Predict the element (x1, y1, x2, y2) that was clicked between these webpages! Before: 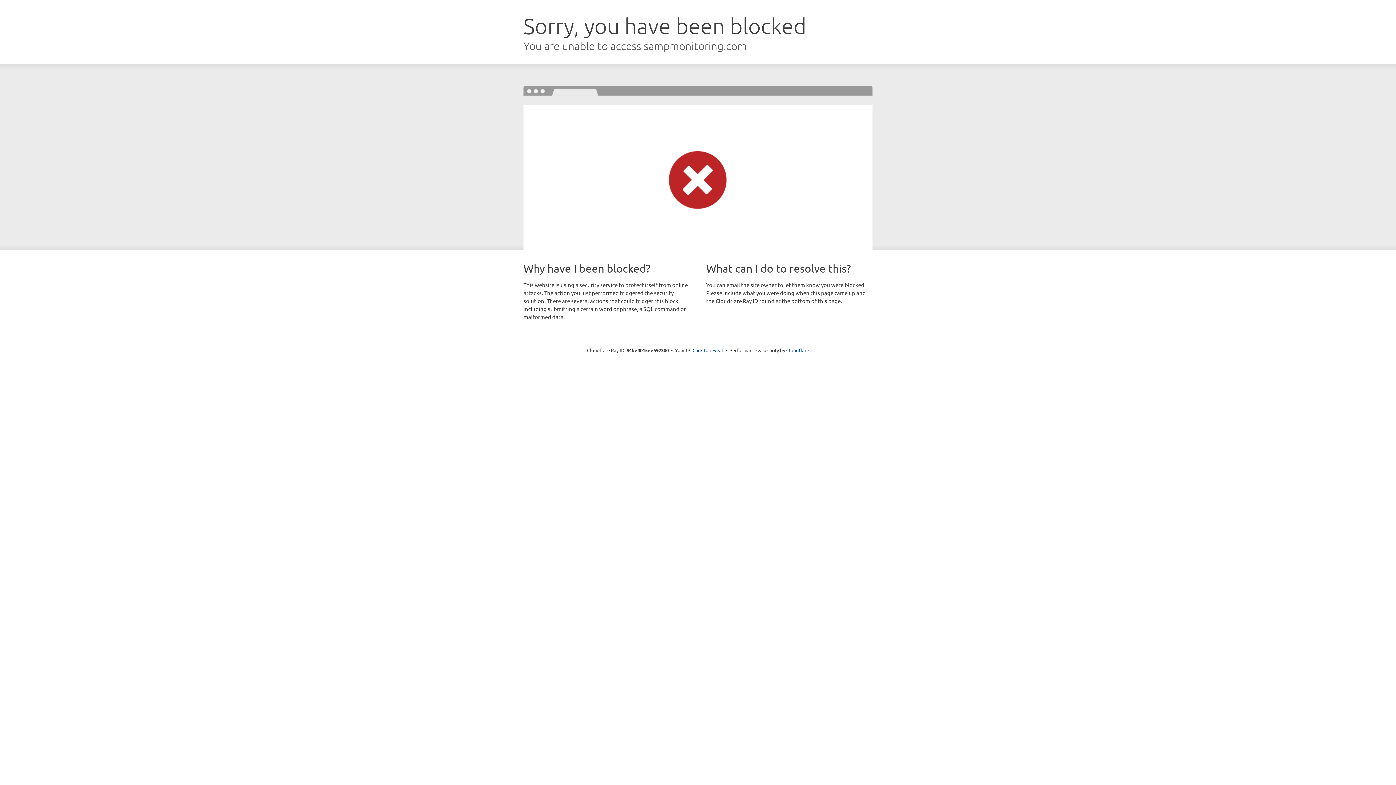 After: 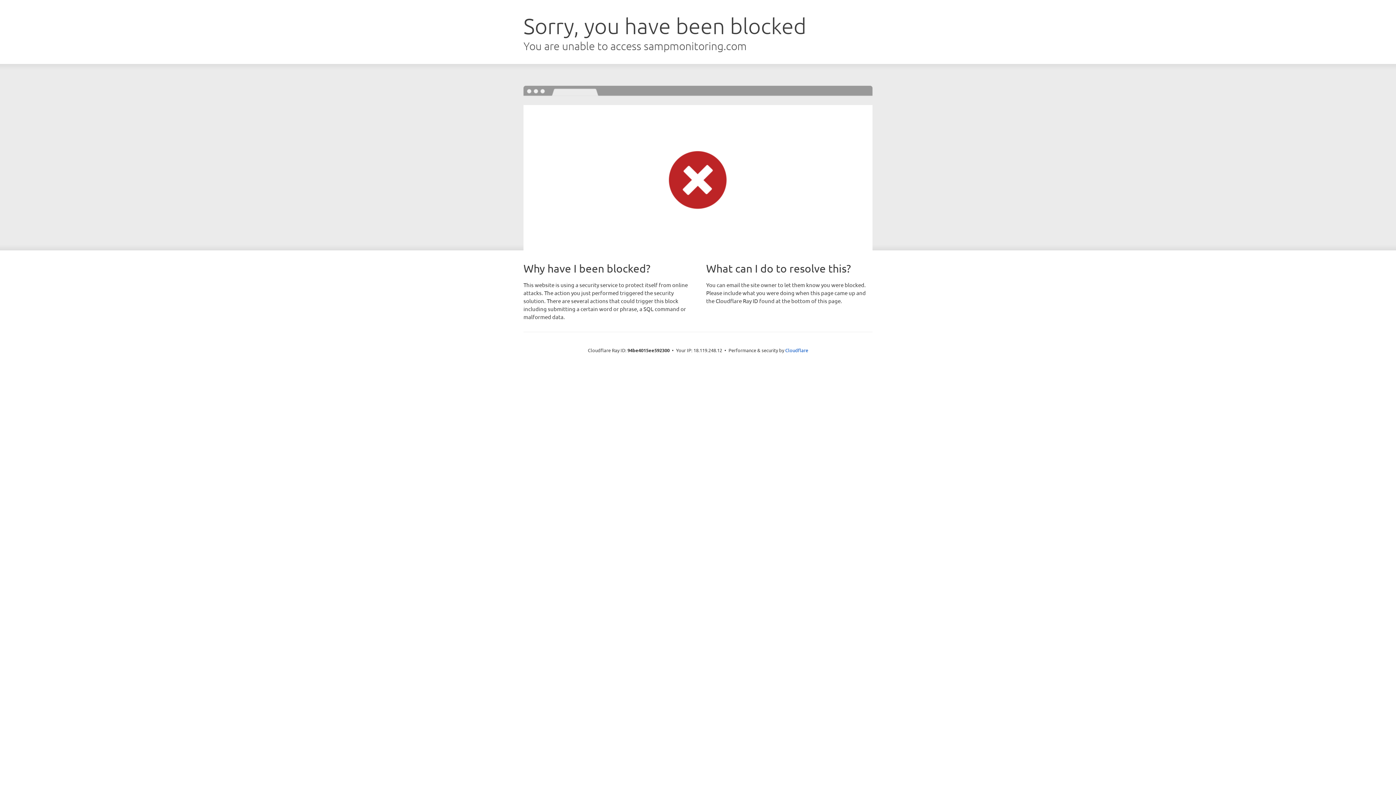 Action: label: Click to reveal bbox: (692, 346, 723, 353)